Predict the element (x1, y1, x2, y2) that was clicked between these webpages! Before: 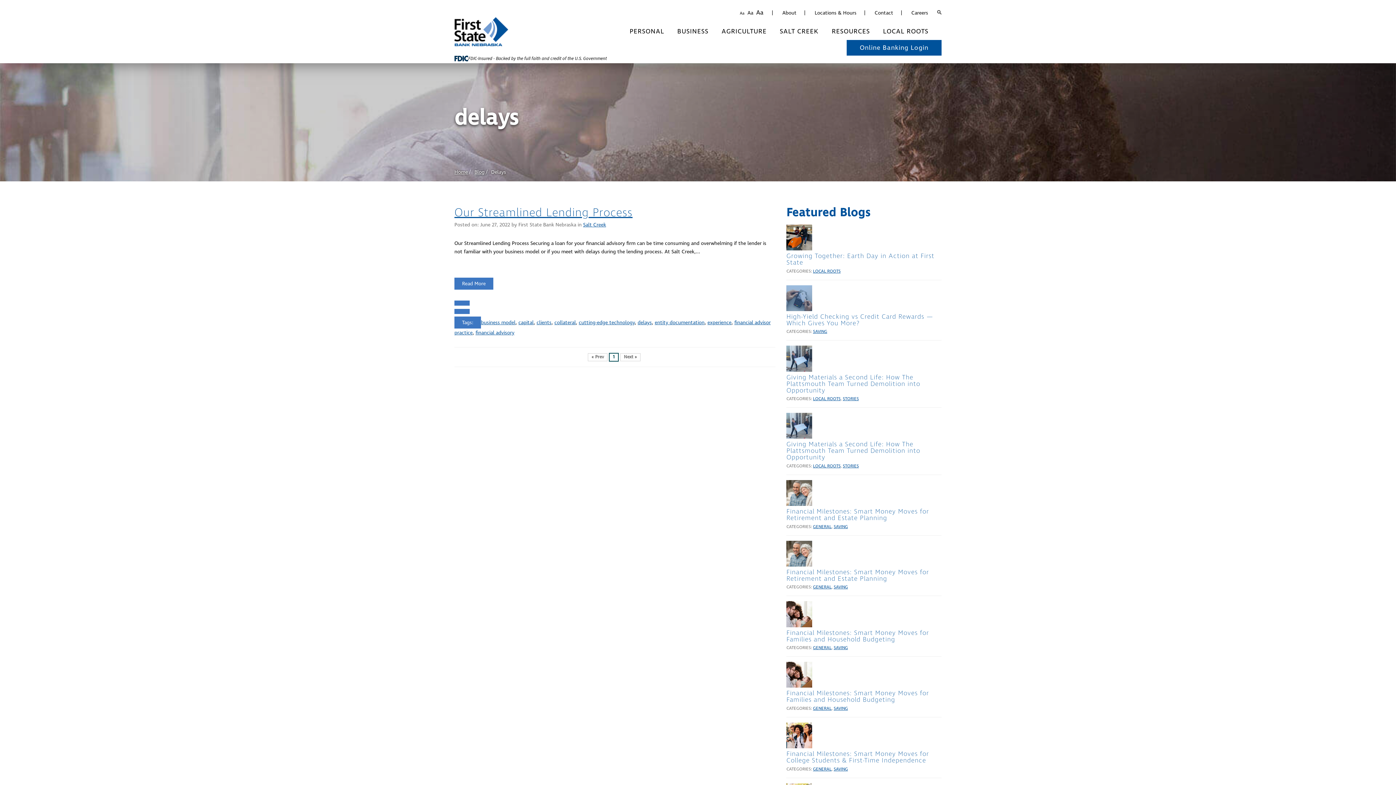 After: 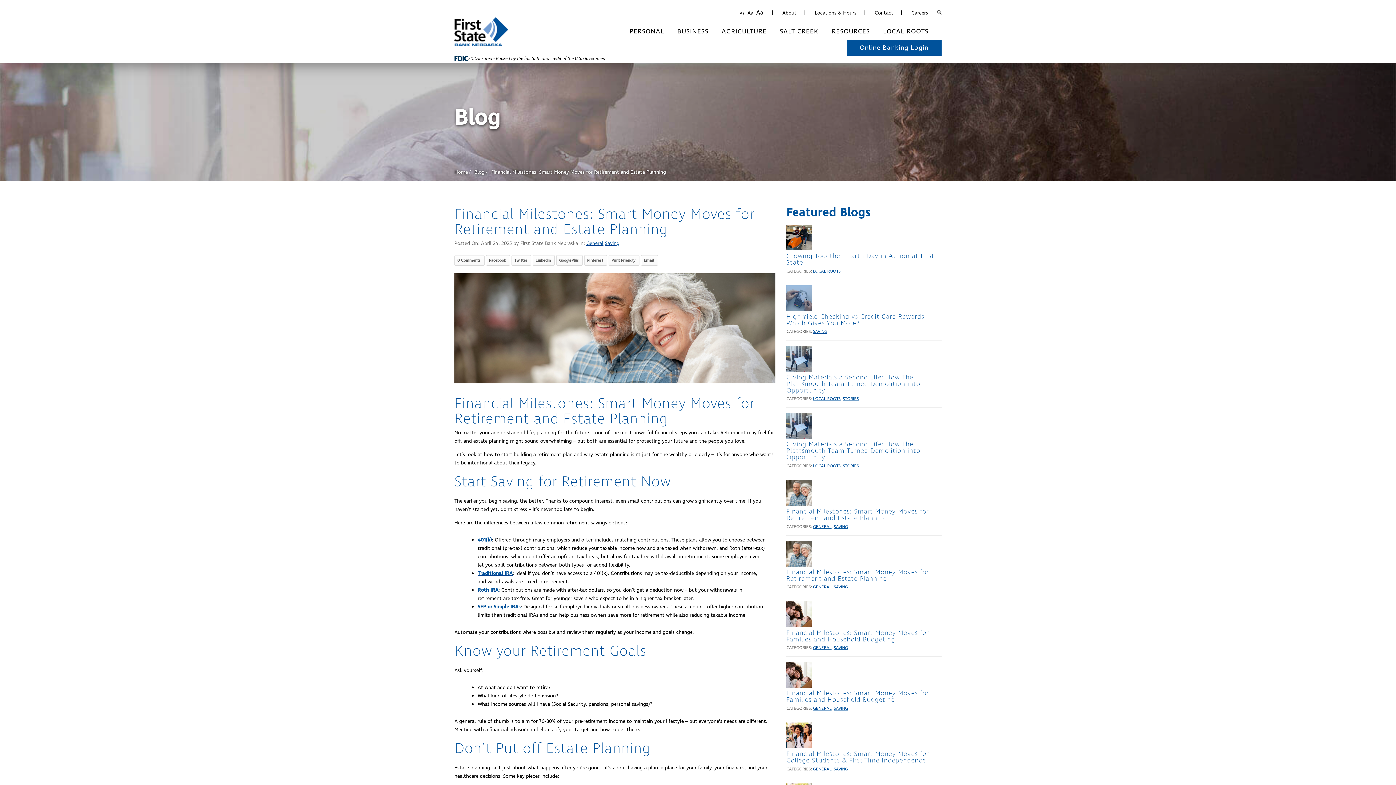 Action: label: Financial Milestones: Smart Money Moves for Retirement and Estate Planning bbox: (786, 507, 929, 522)